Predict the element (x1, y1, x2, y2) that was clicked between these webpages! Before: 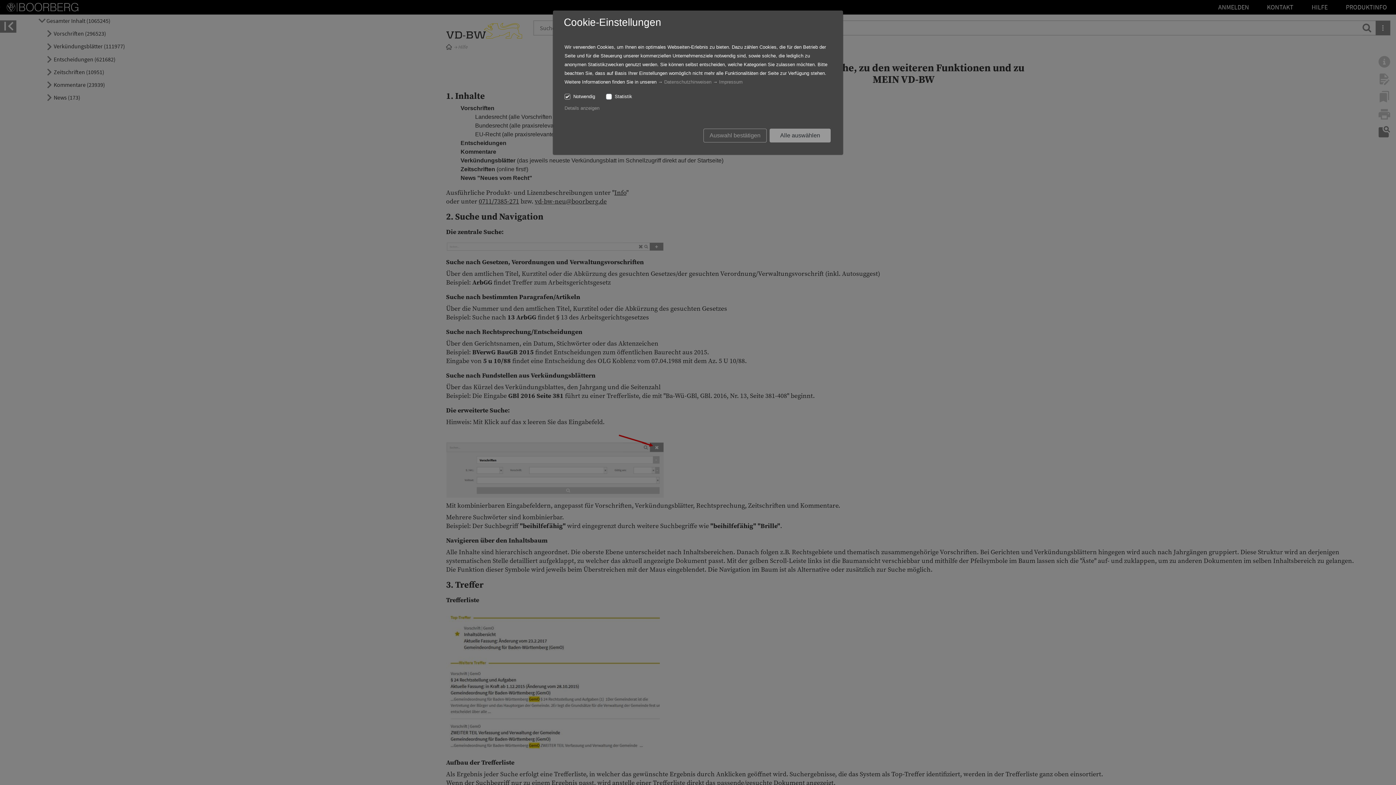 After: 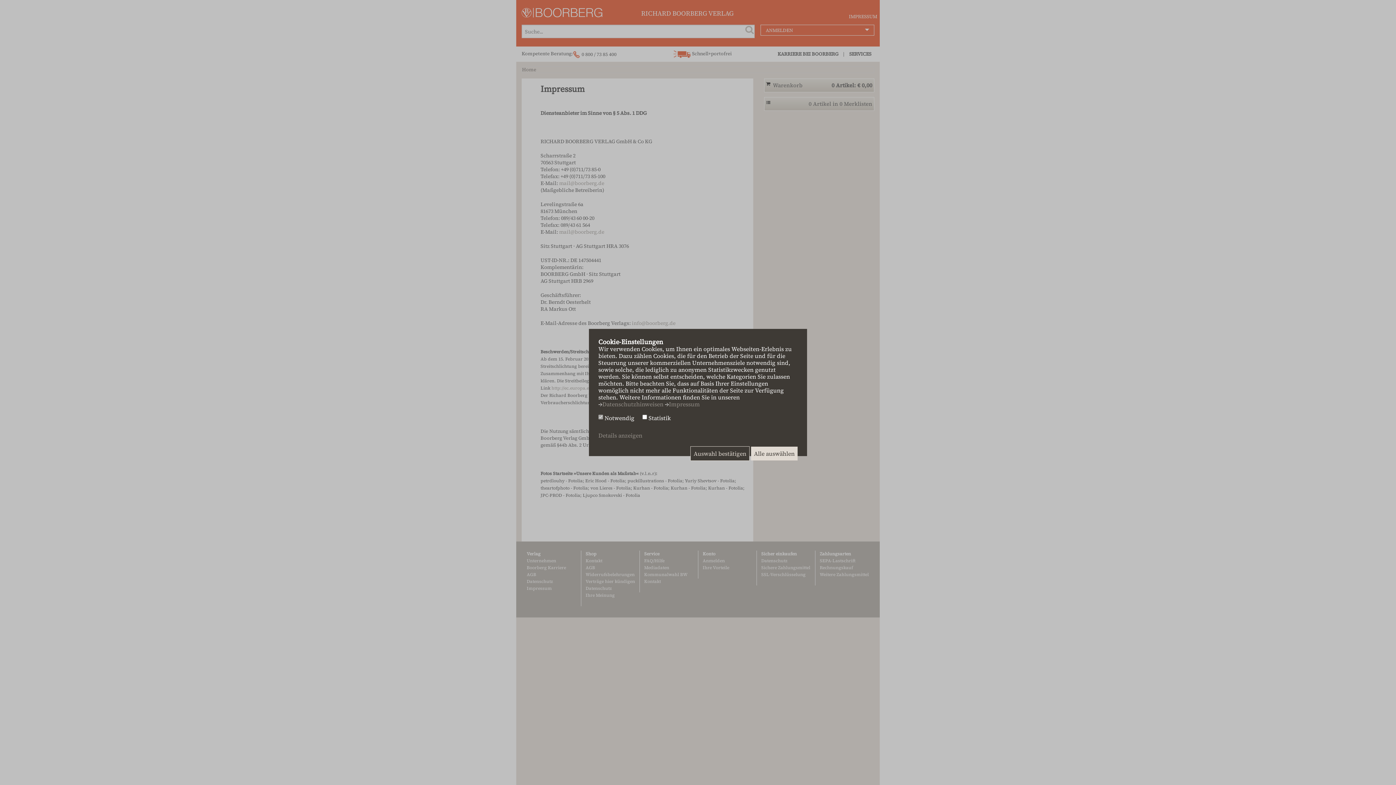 Action: label: Impressum bbox: (719, 79, 742, 84)